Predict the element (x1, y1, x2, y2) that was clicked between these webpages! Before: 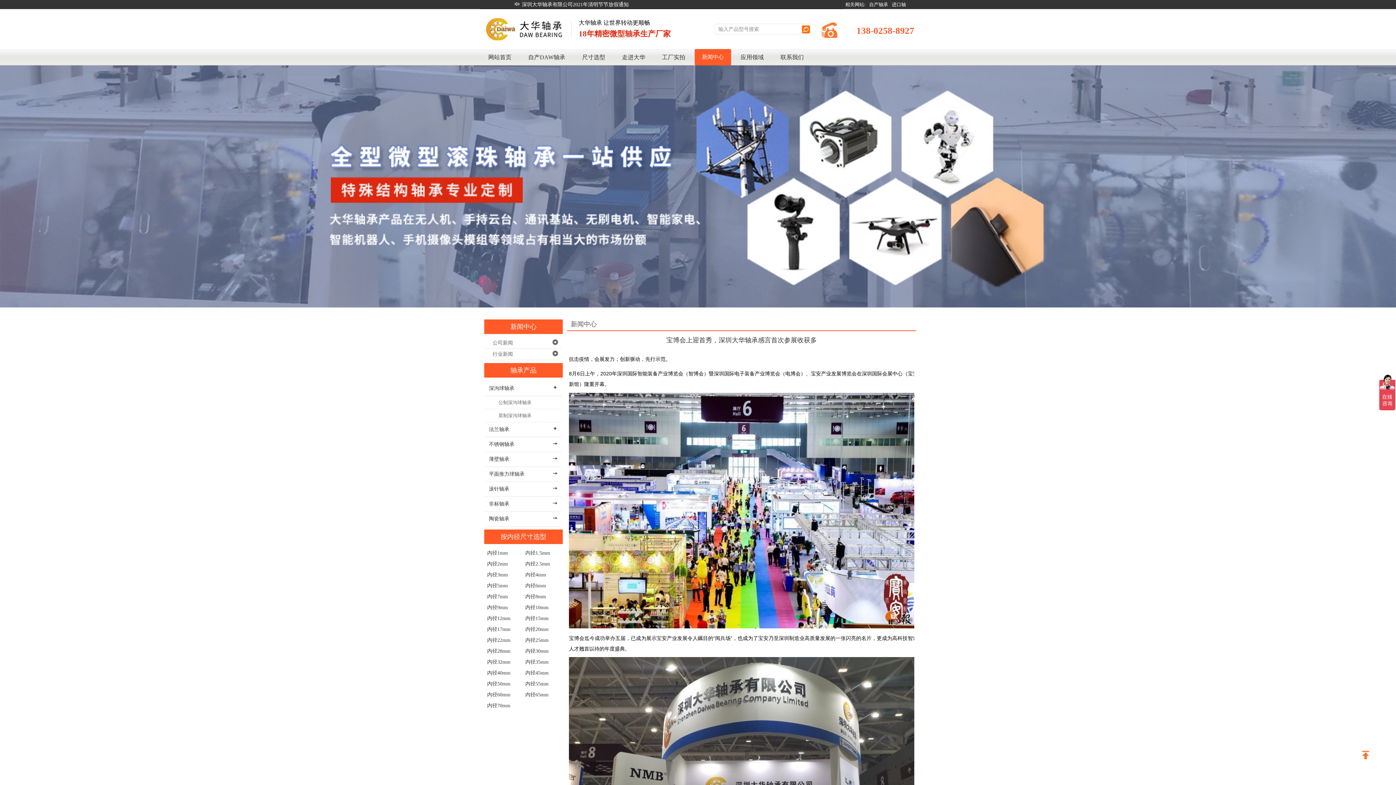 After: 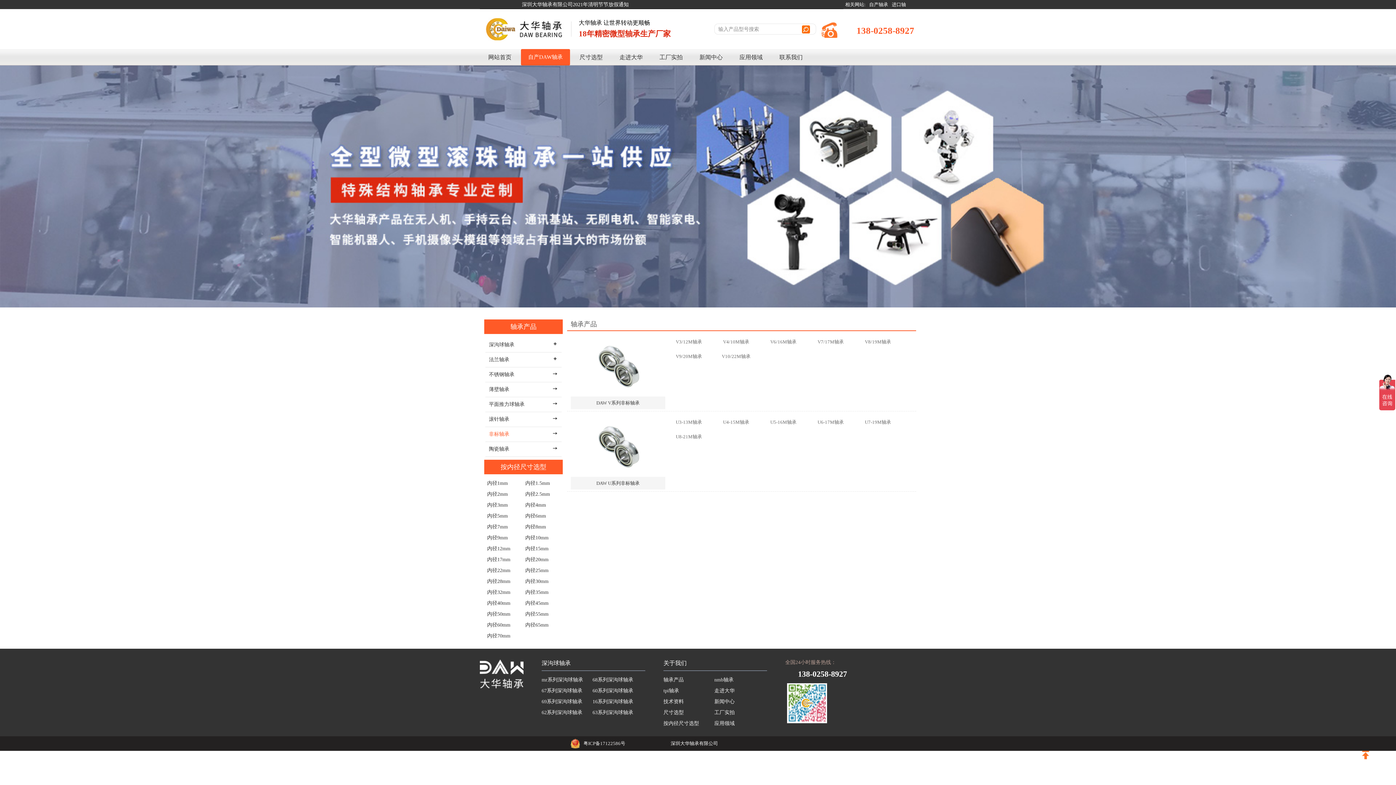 Action: bbox: (489, 501, 509, 506) label: 非标轴承